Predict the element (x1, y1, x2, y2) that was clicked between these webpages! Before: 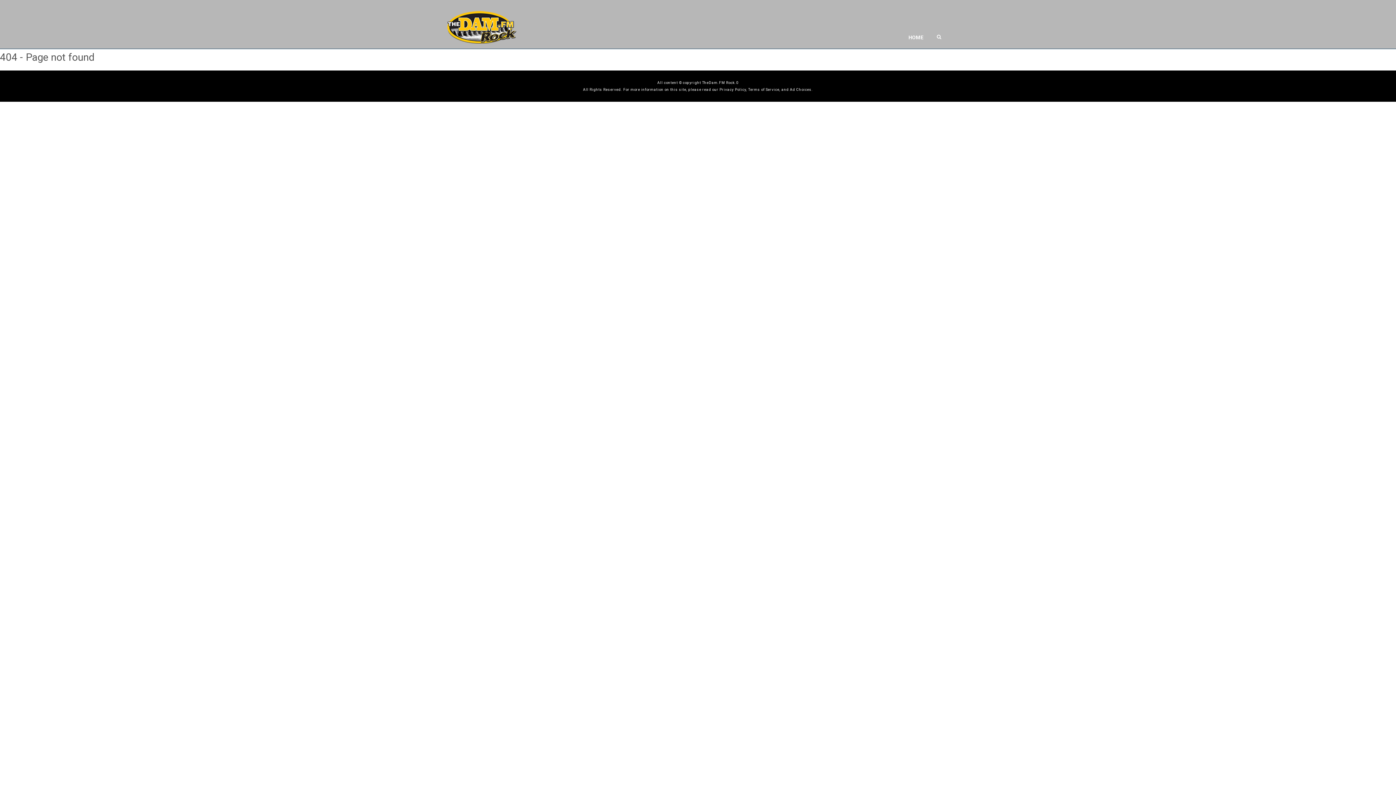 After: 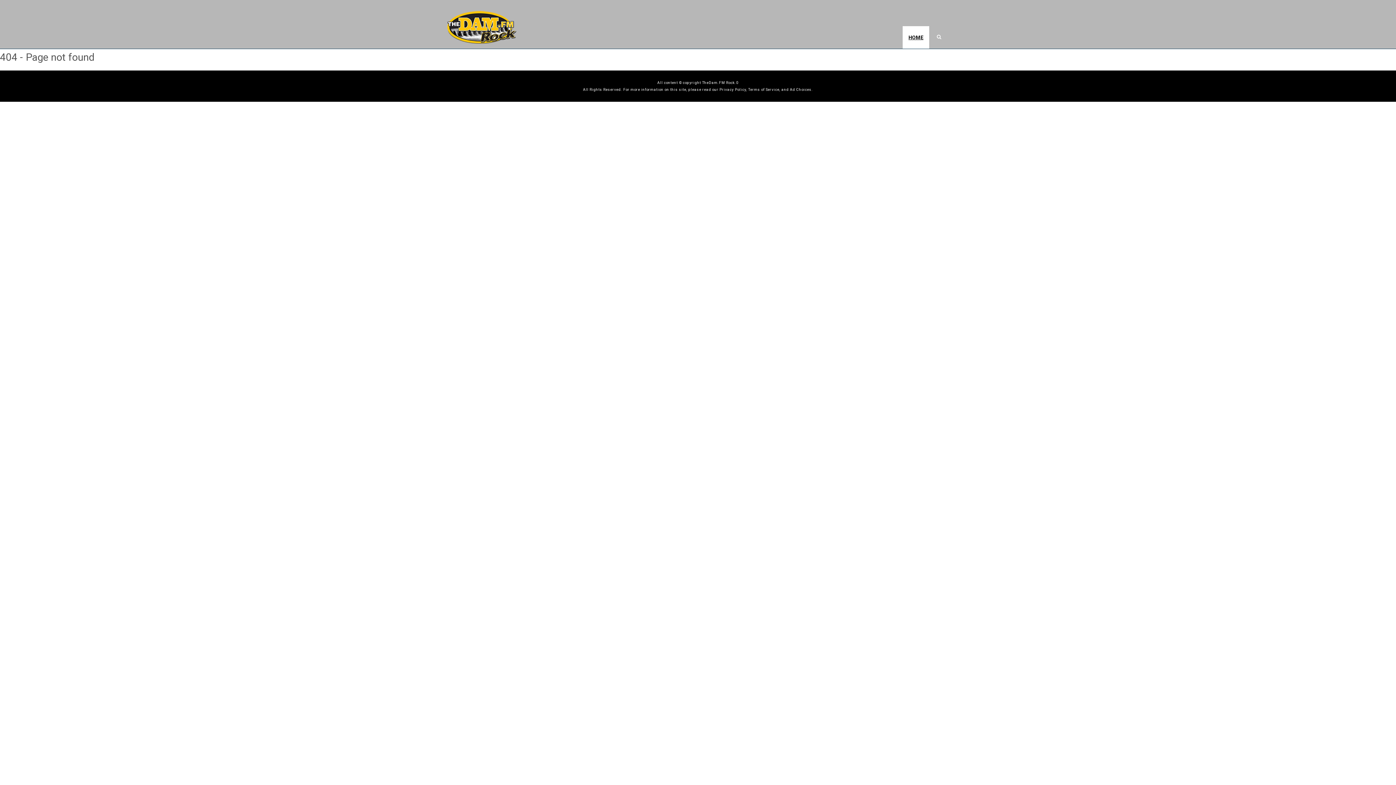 Action: label: HOME bbox: (902, 26, 929, 48)